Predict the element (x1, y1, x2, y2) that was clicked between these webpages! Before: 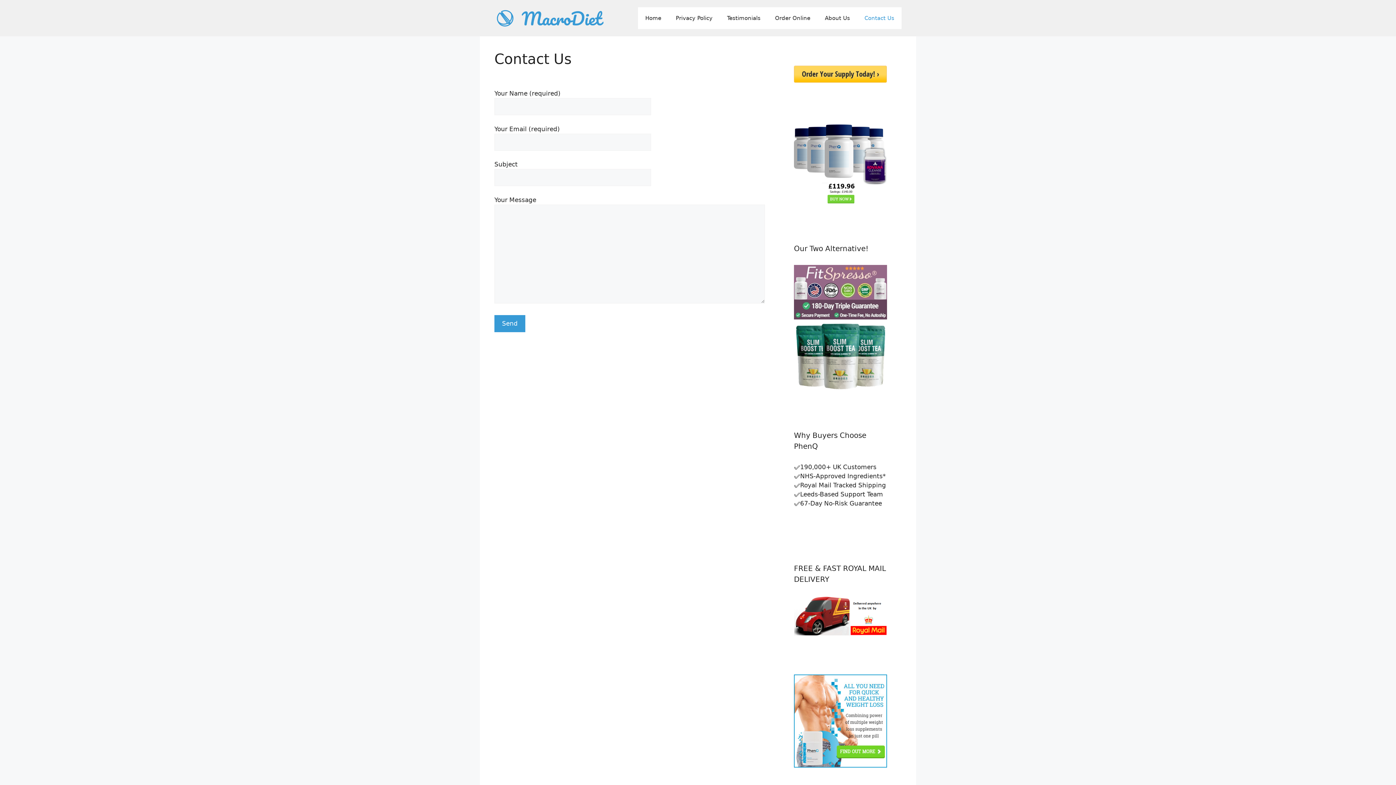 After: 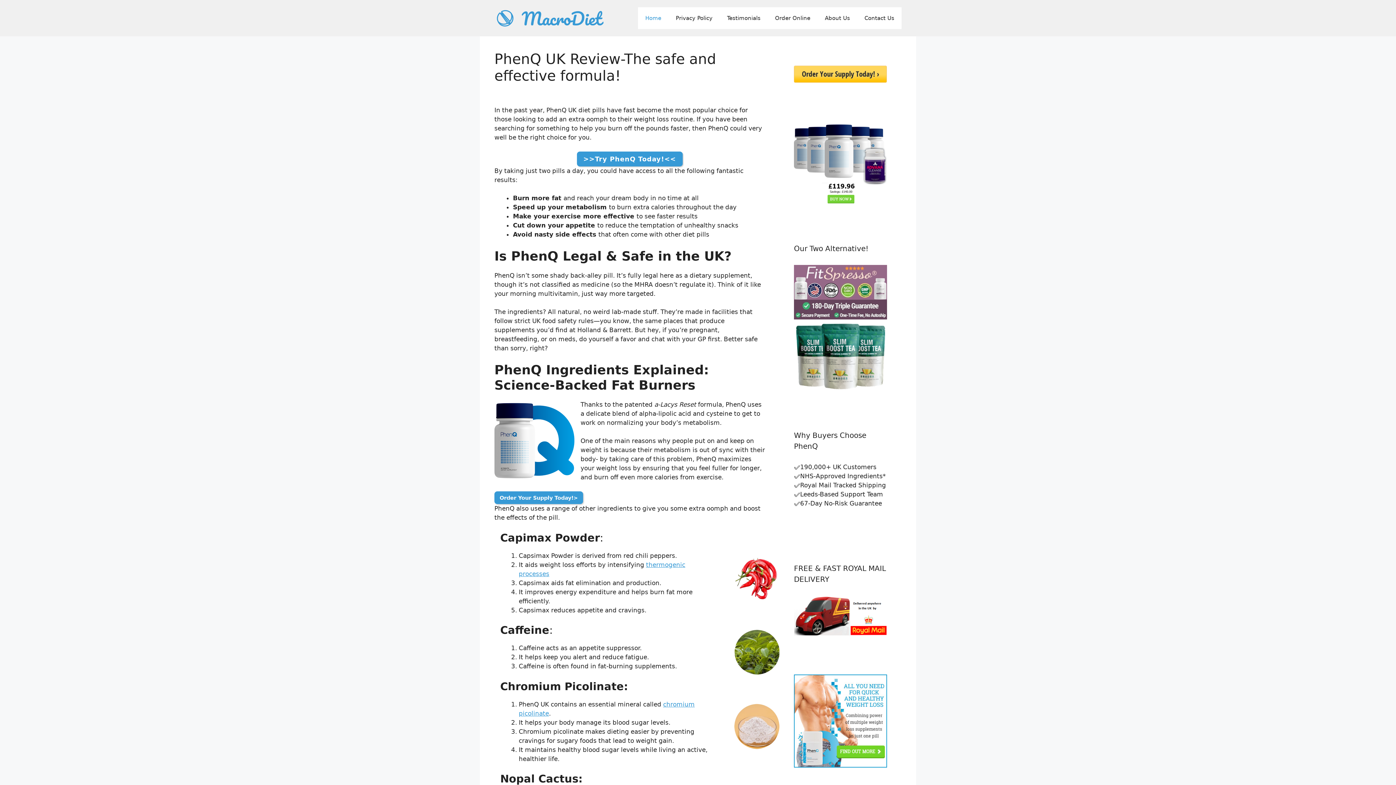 Action: bbox: (494, 14, 603, 21)